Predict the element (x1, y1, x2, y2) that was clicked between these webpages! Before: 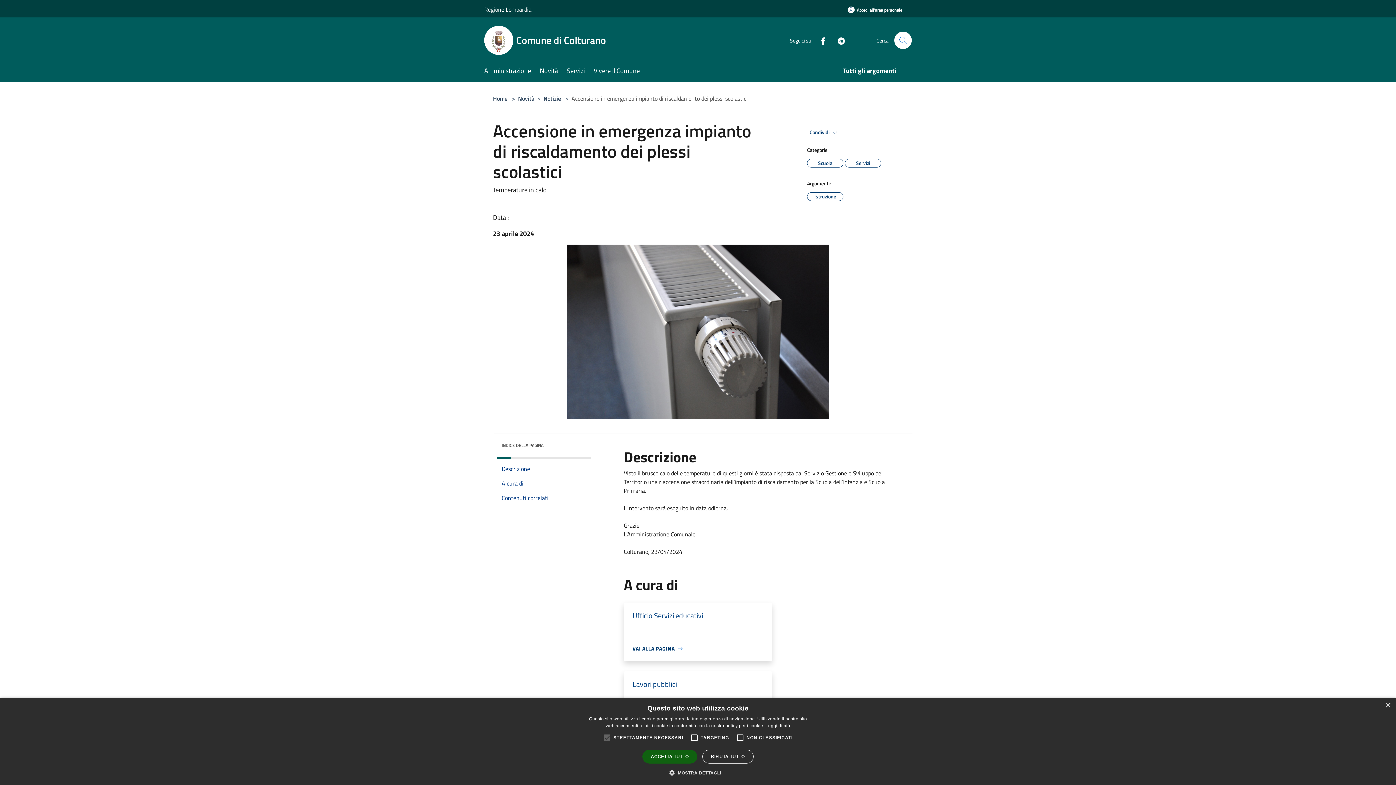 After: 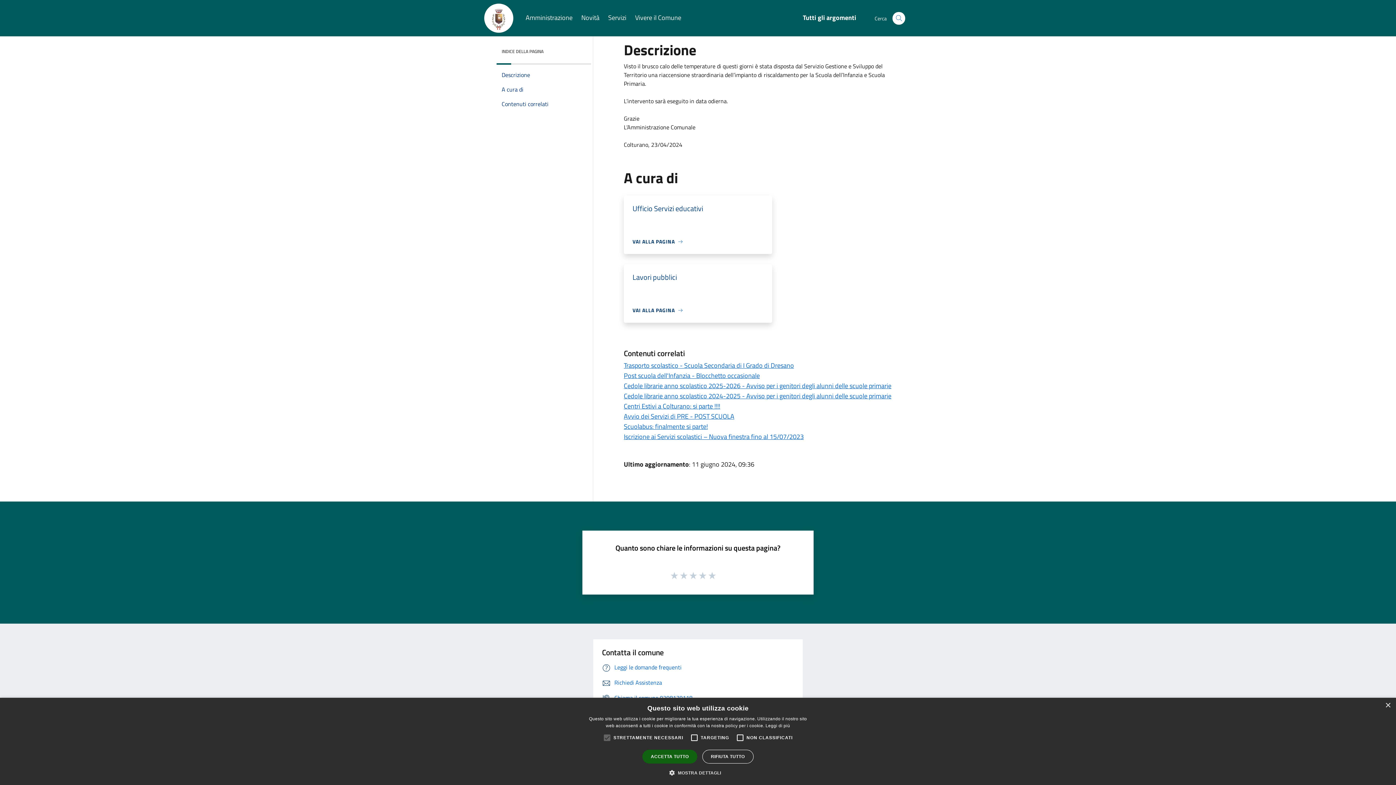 Action: label: Descrizione bbox: (493, 461, 588, 476)